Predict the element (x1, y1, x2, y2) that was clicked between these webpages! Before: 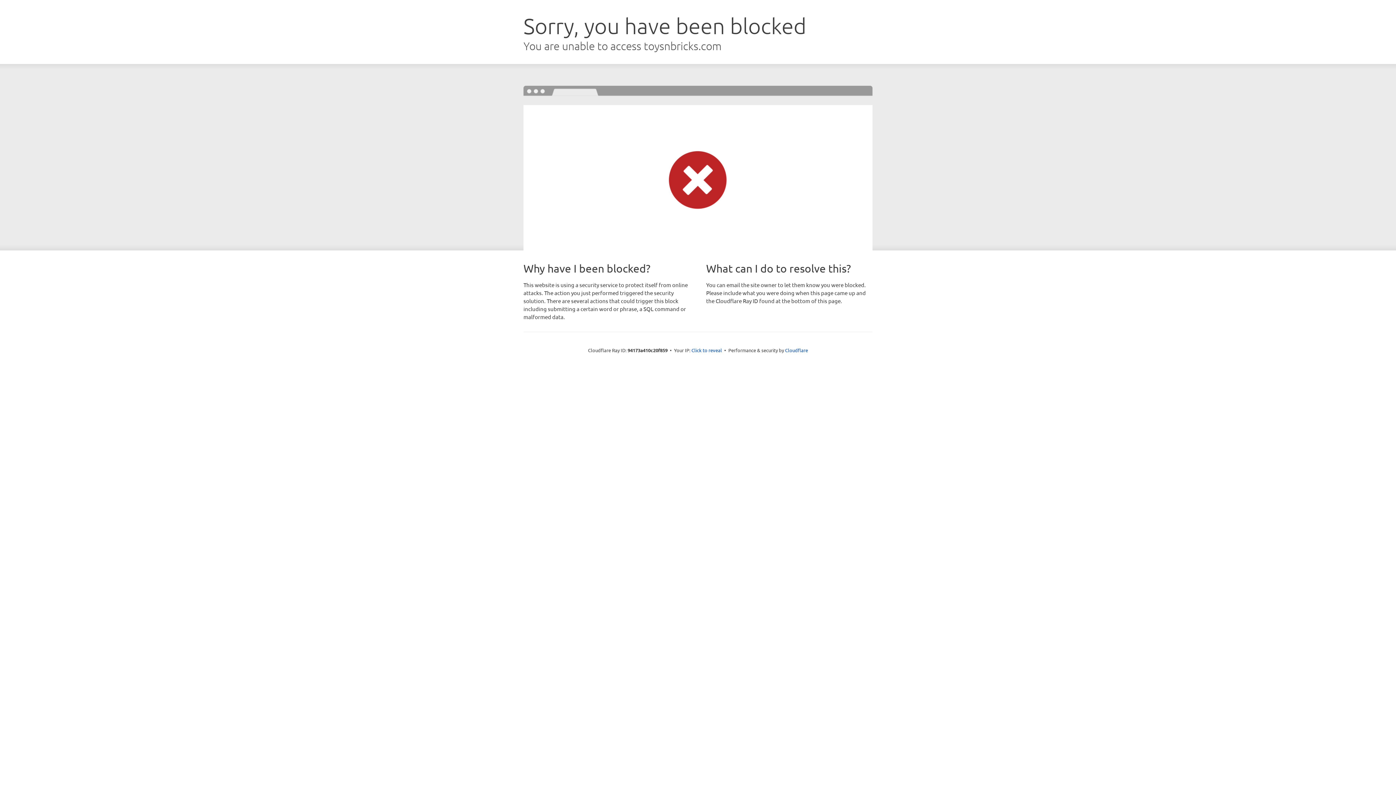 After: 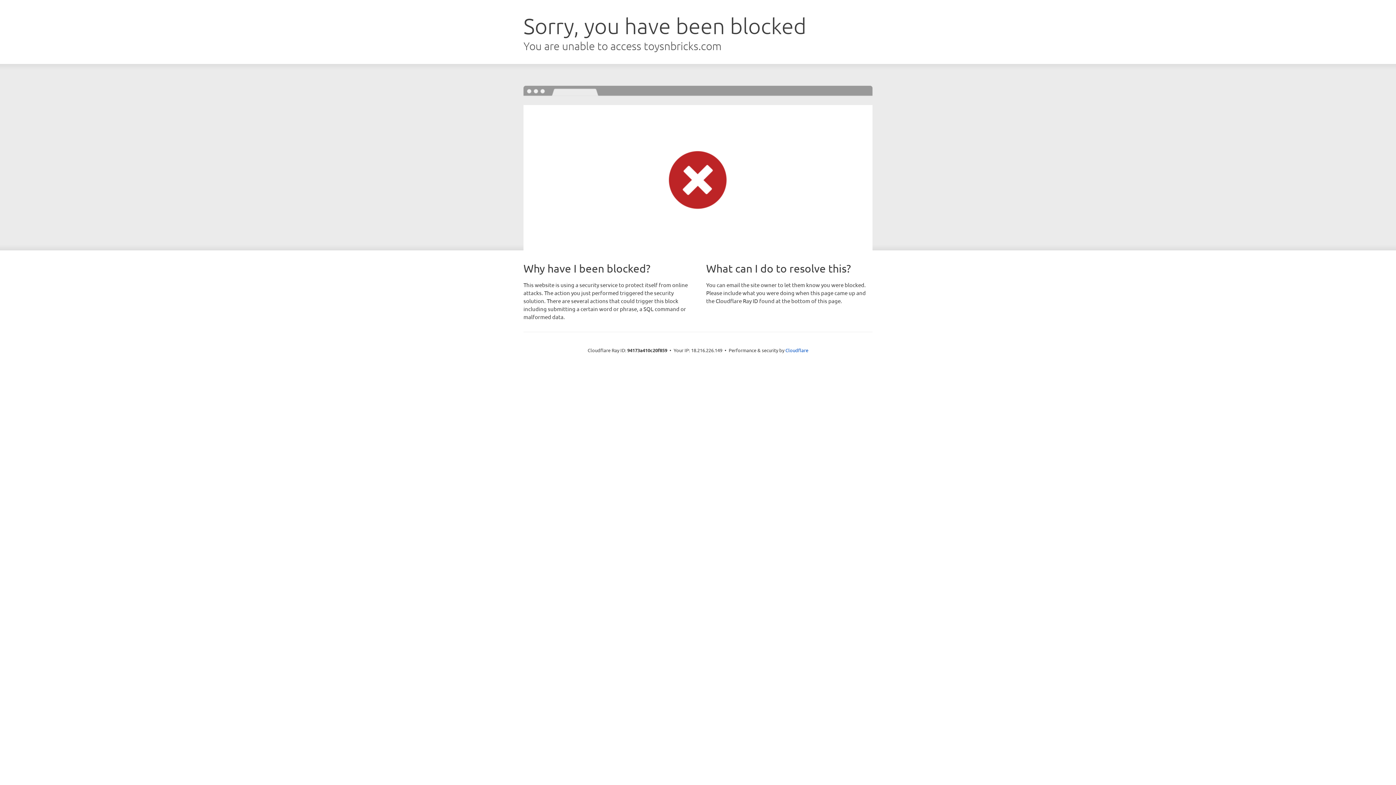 Action: label: Click to reveal bbox: (691, 346, 722, 353)